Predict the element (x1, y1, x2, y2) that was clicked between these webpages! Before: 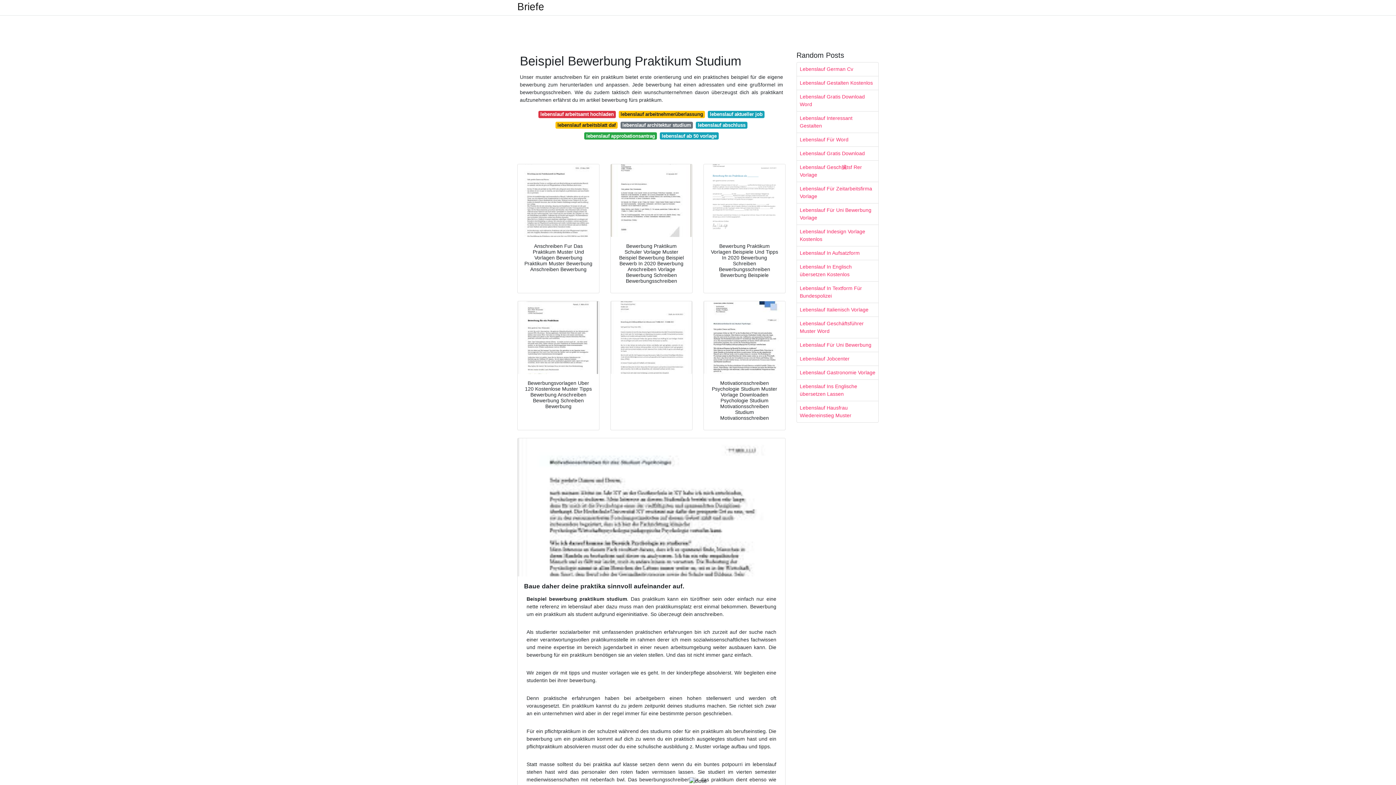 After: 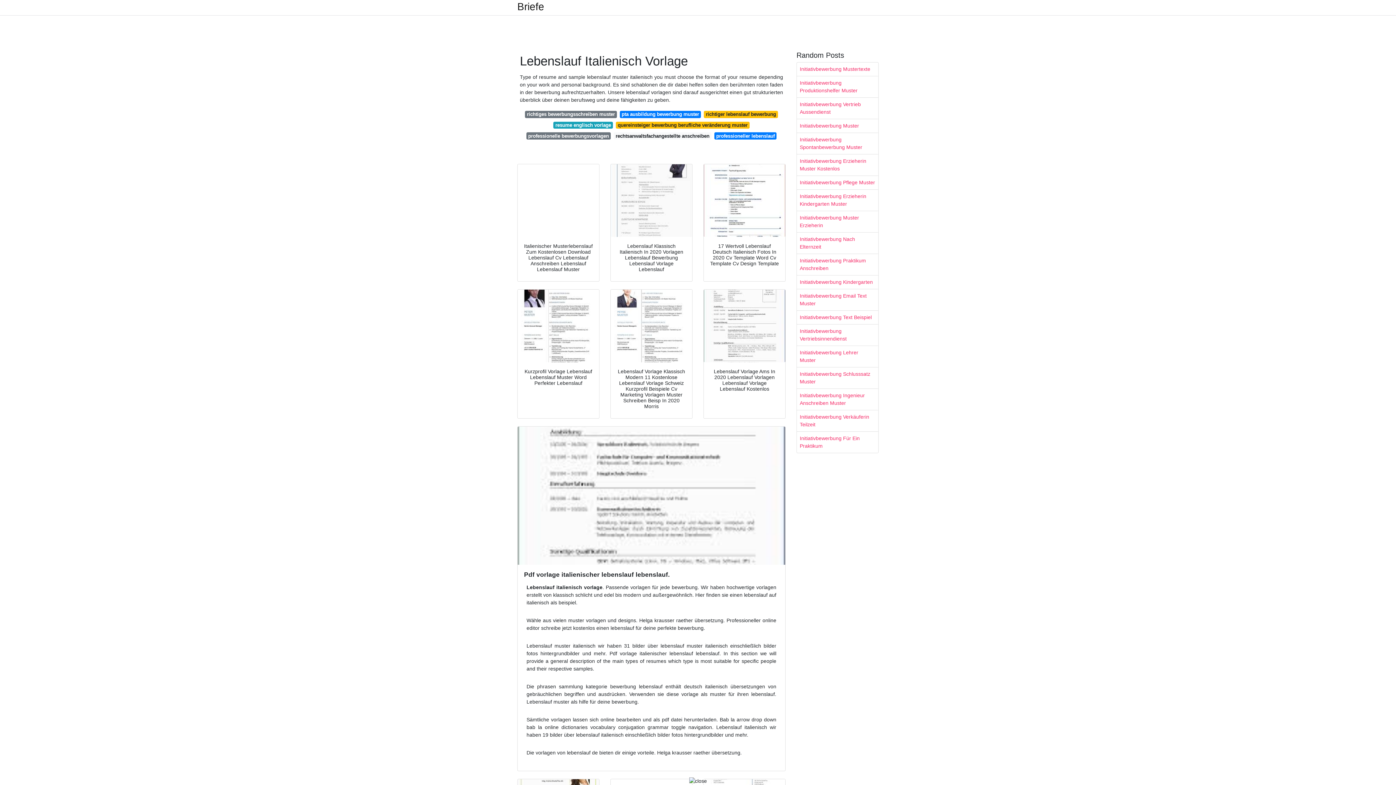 Action: label: Lebenslauf Italienisch Vorlage bbox: (797, 303, 878, 316)